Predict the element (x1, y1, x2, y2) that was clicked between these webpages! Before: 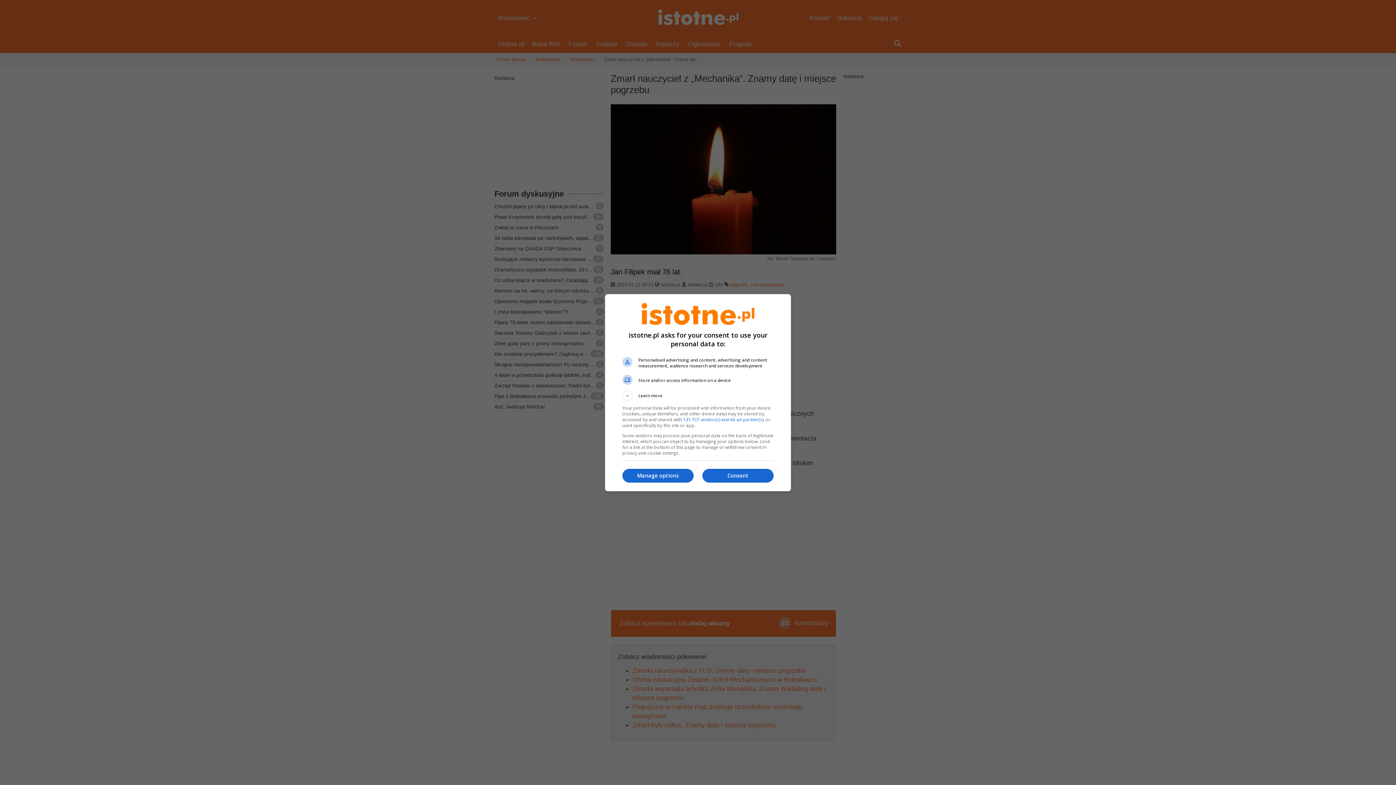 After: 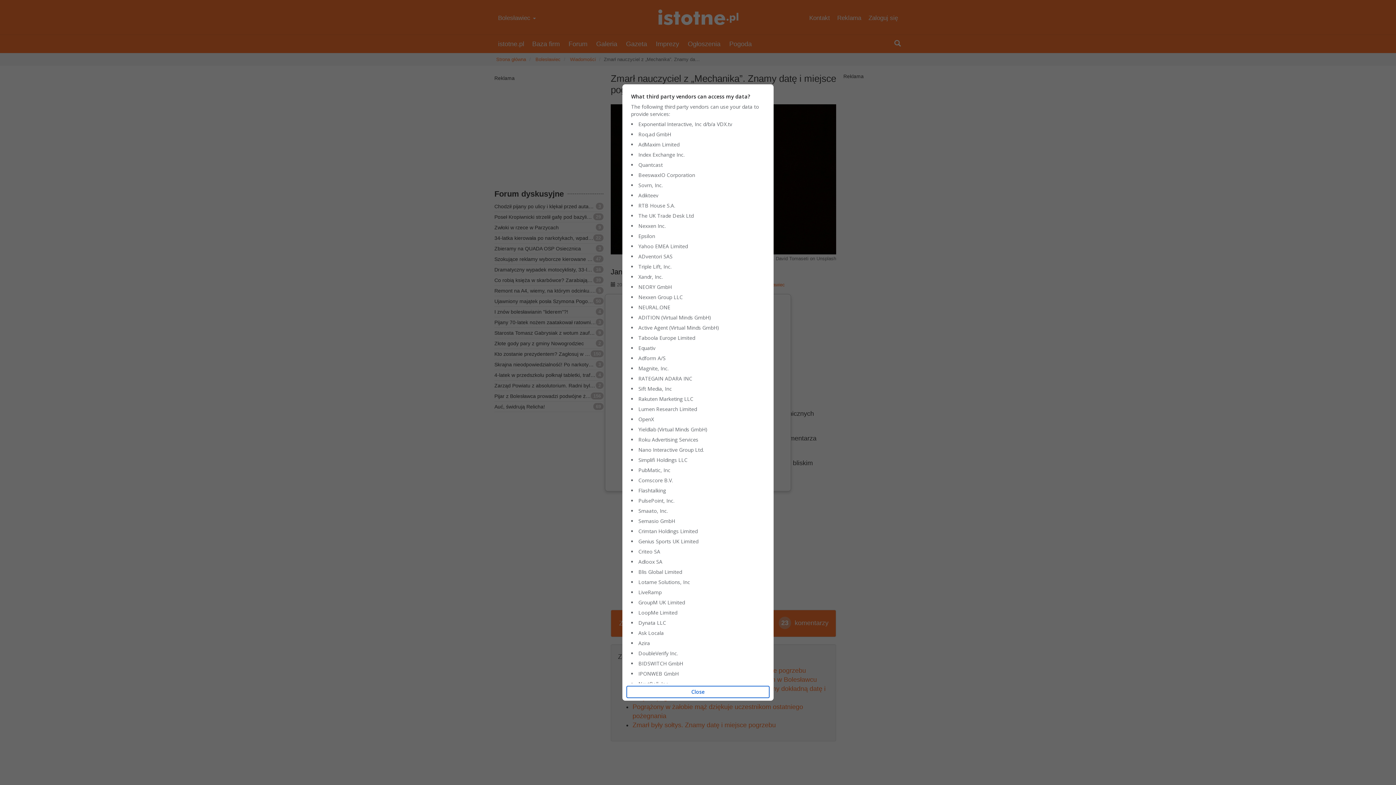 Action: label: 131 TCF vendor(s) and 66 ad partner(s) bbox: (683, 416, 763, 422)